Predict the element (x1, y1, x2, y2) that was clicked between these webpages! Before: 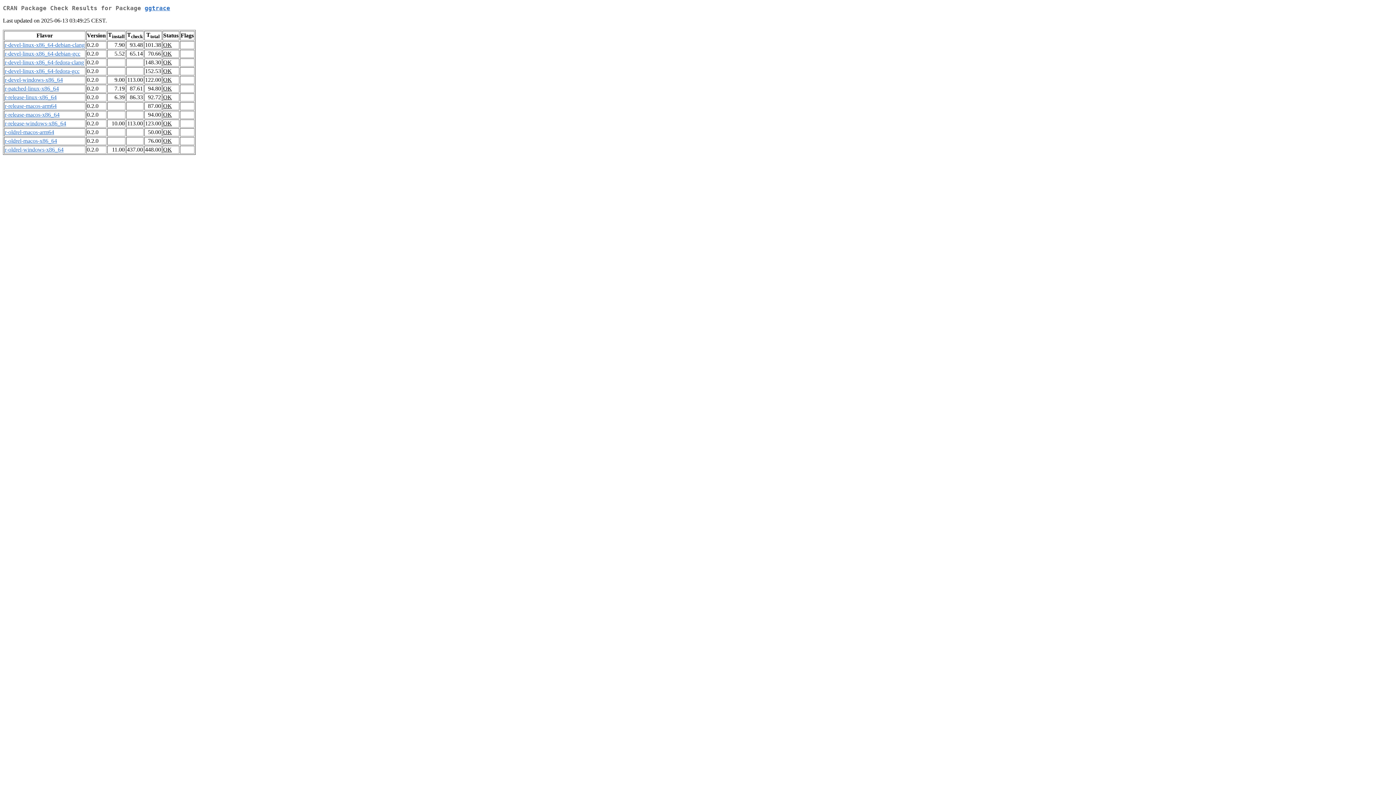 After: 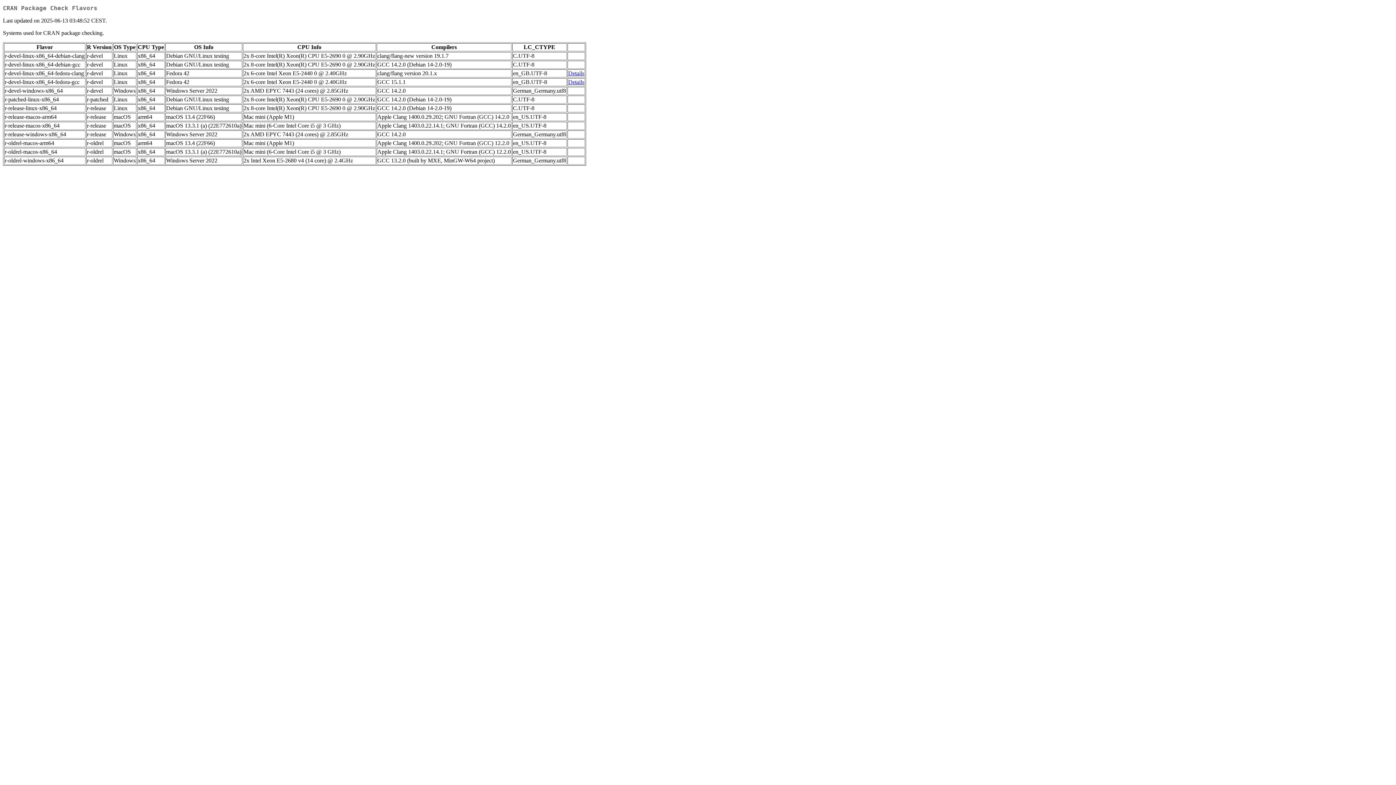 Action: bbox: (4, 41, 84, 48) label: r-devel-linux-x86_64-debian-clang